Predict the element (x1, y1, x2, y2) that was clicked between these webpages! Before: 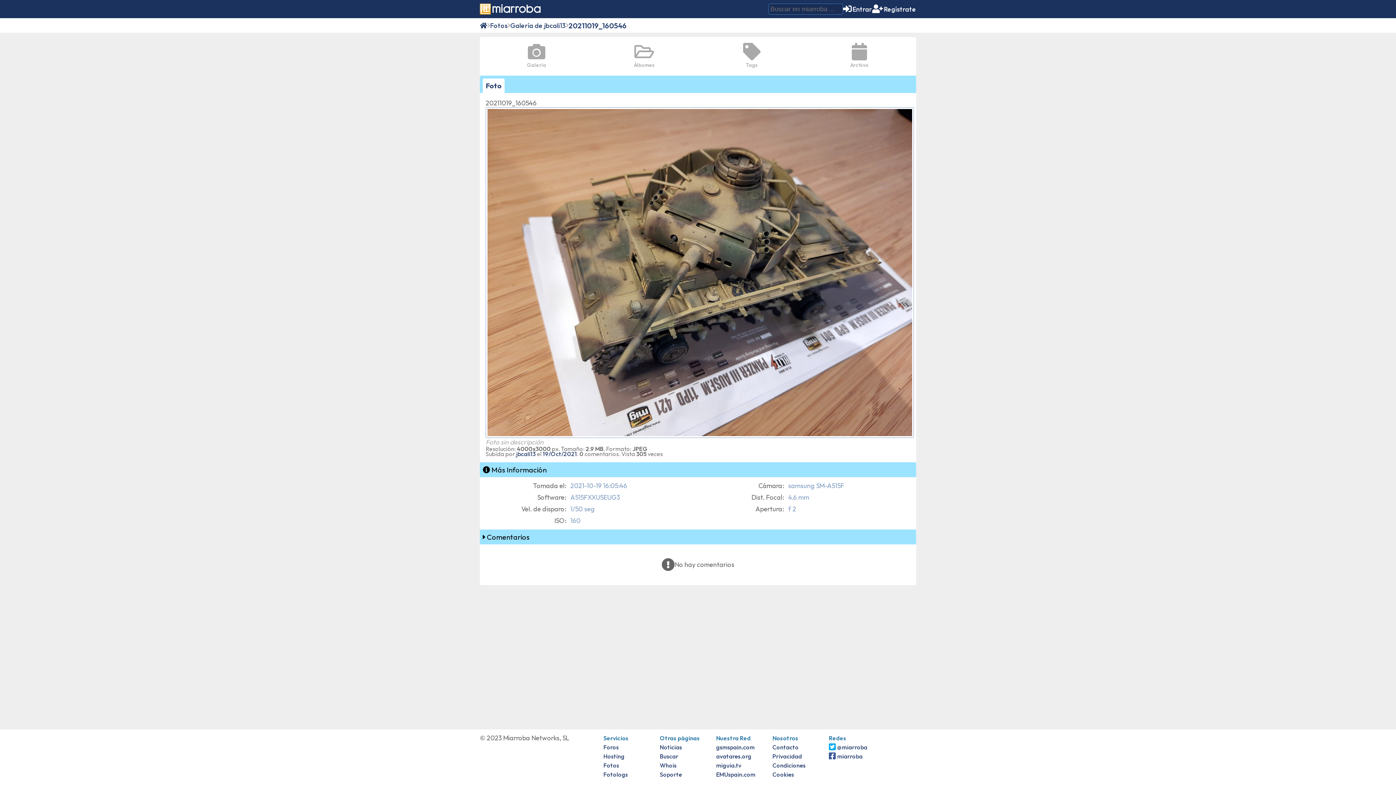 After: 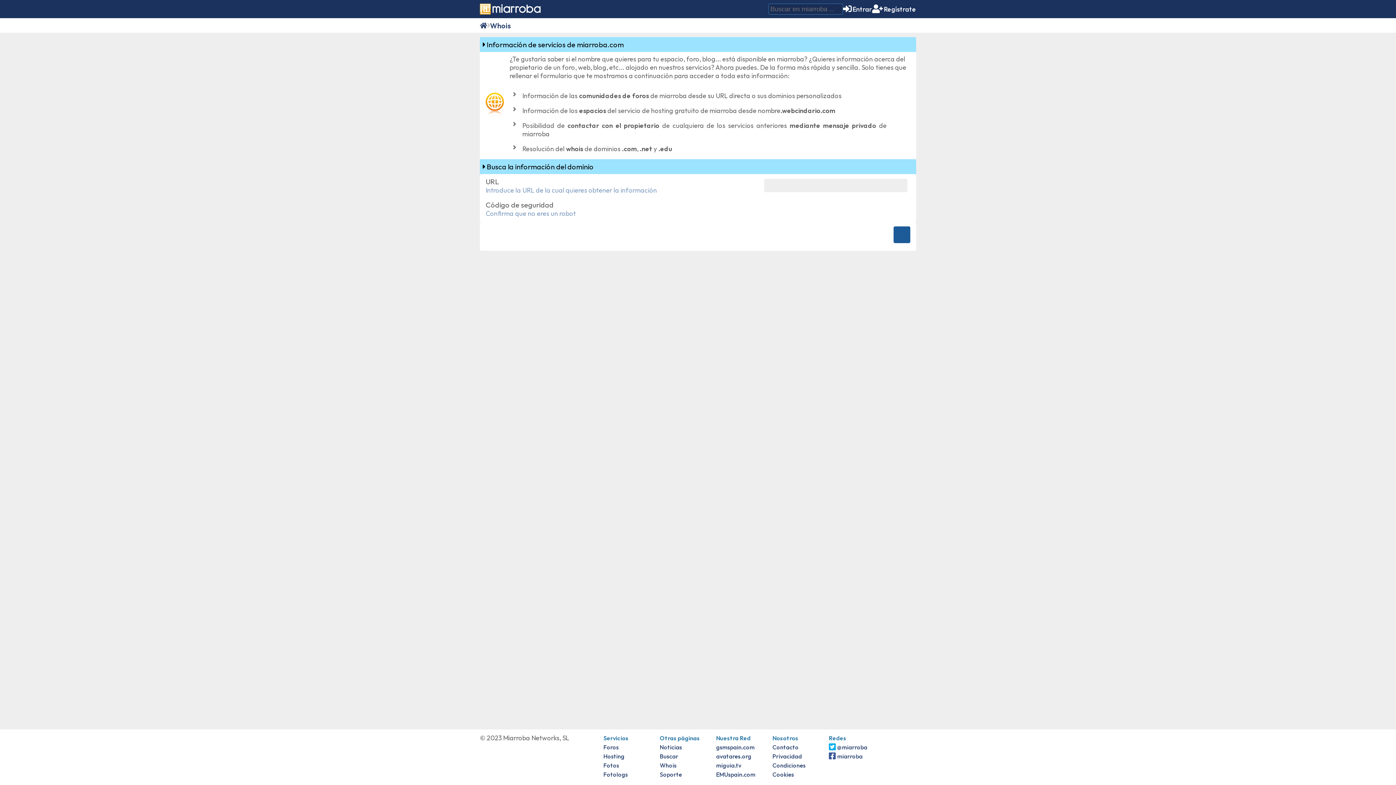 Action: label: Whois bbox: (660, 762, 676, 769)